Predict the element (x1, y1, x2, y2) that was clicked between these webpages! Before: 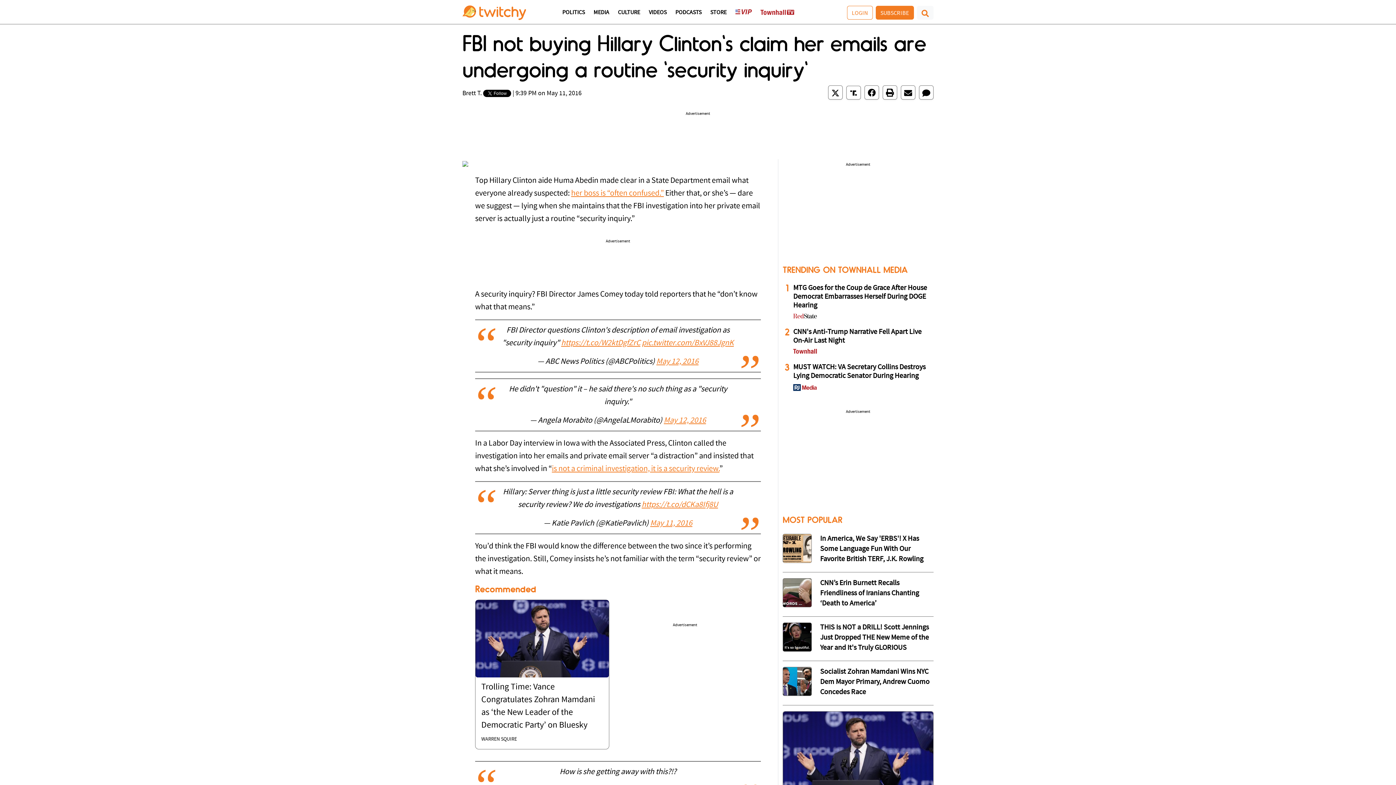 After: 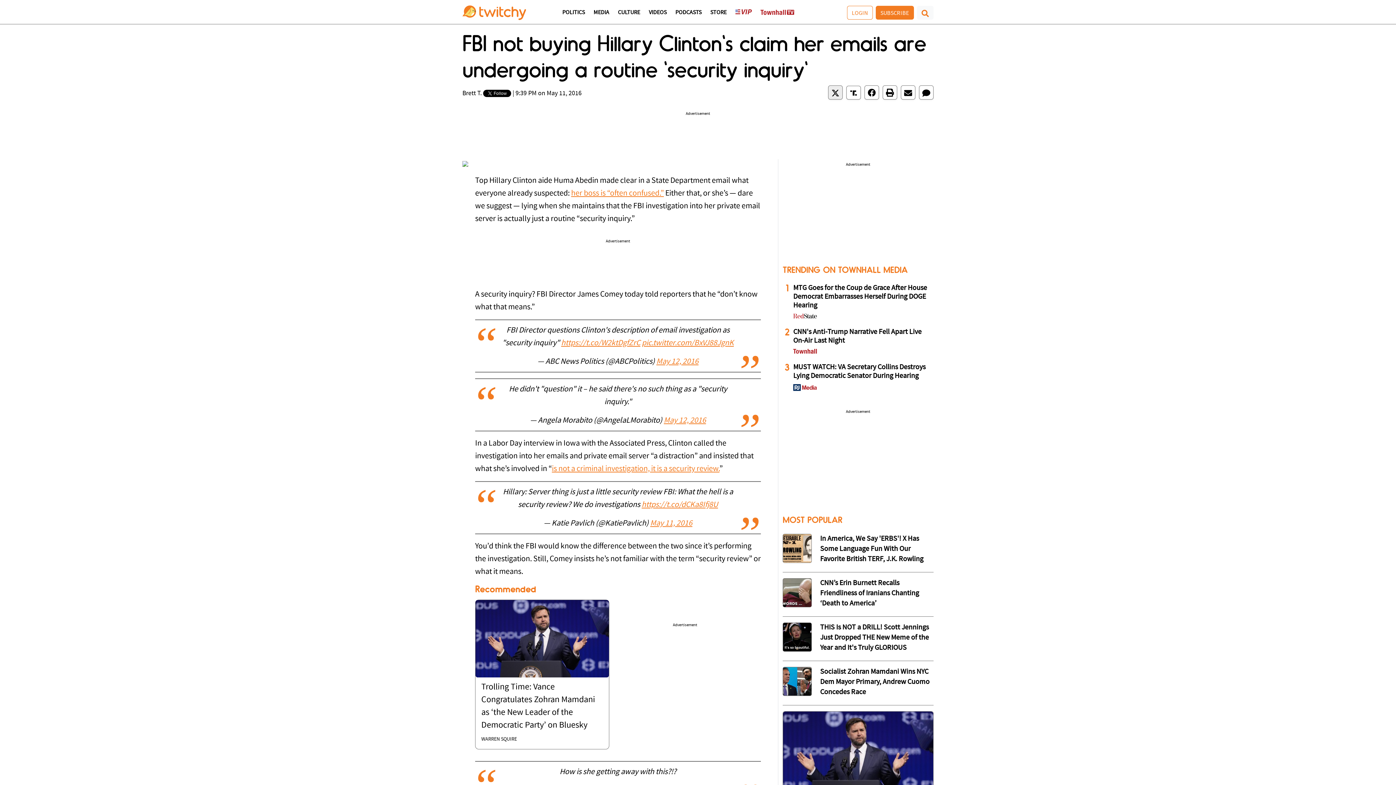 Action: bbox: (828, 85, 842, 99)